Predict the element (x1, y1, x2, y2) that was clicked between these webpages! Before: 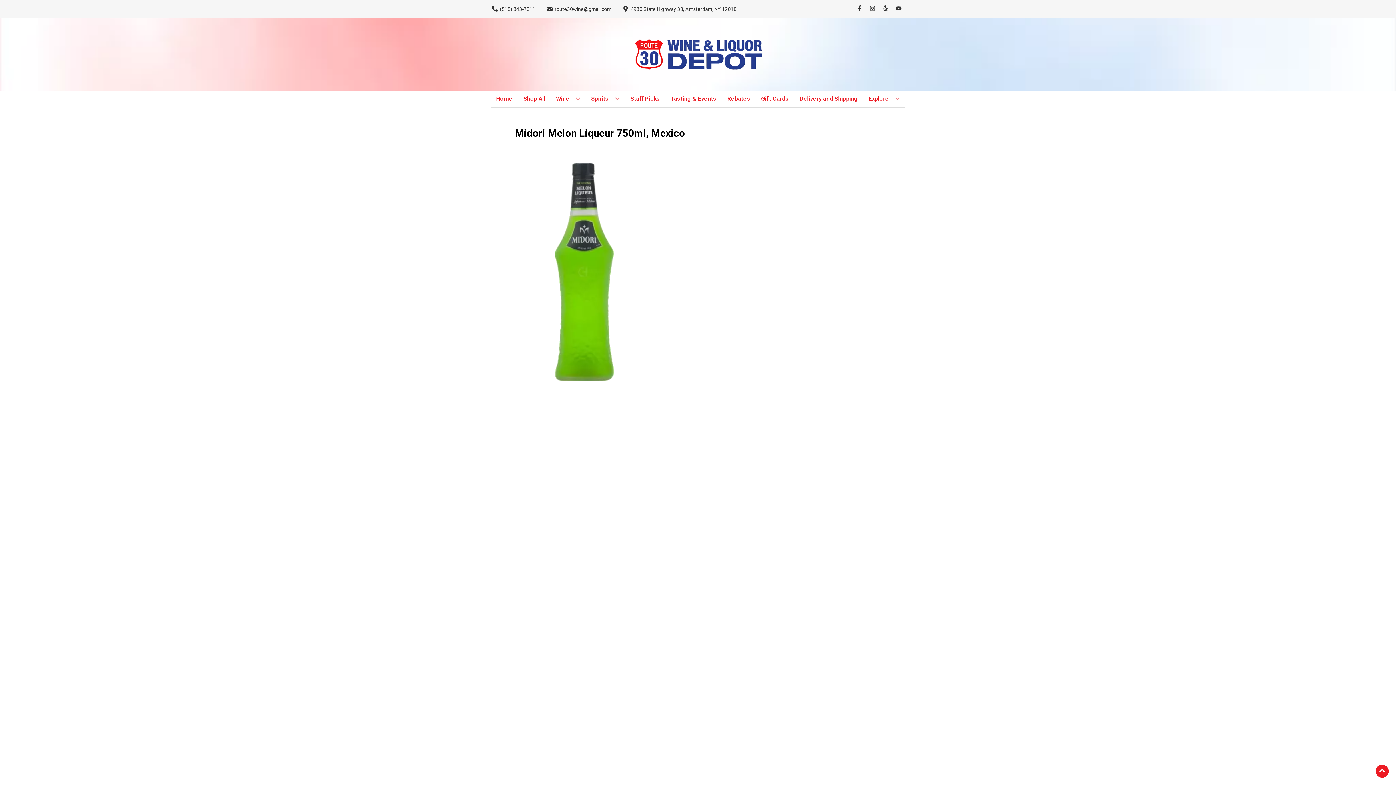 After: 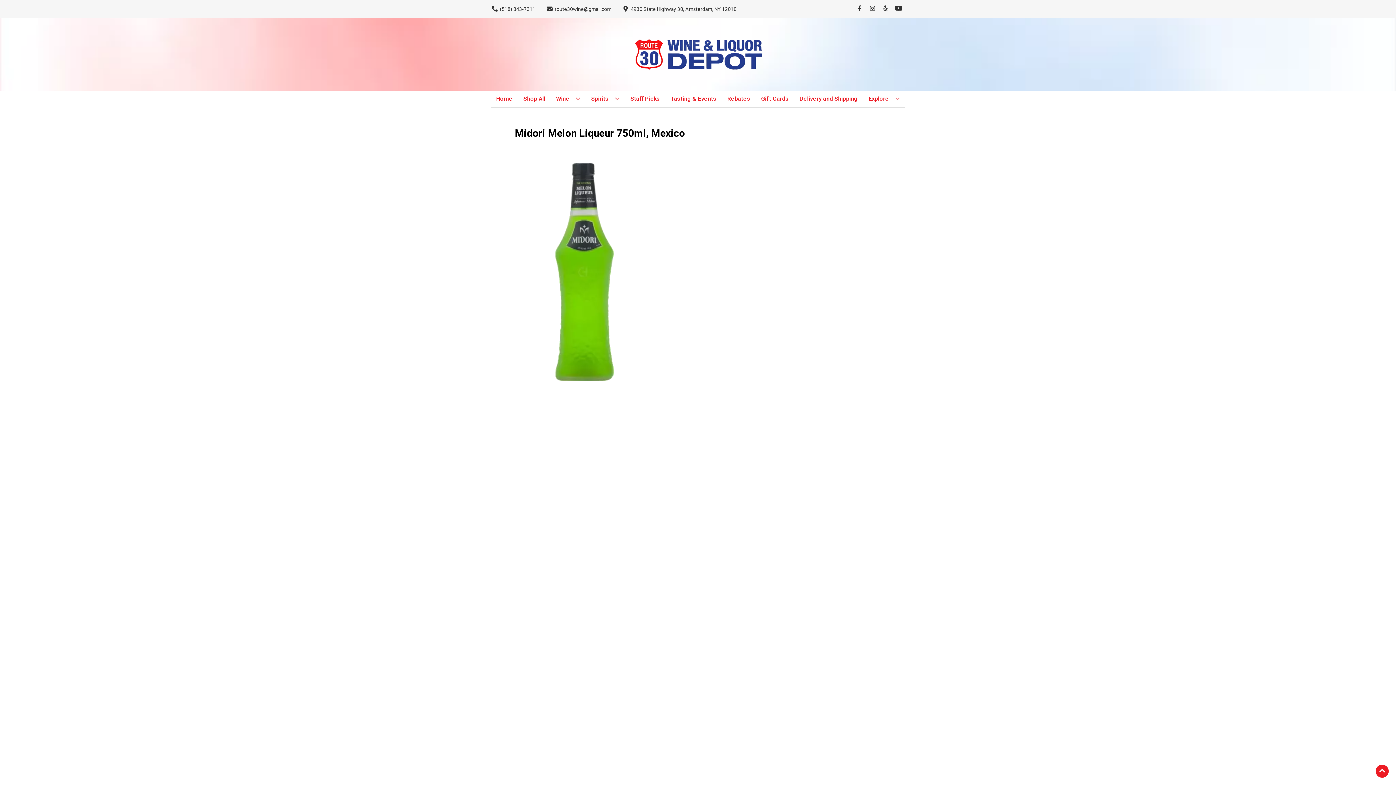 Action: bbox: (892, 5, 905, 12) label: Opens youtube in a new tab